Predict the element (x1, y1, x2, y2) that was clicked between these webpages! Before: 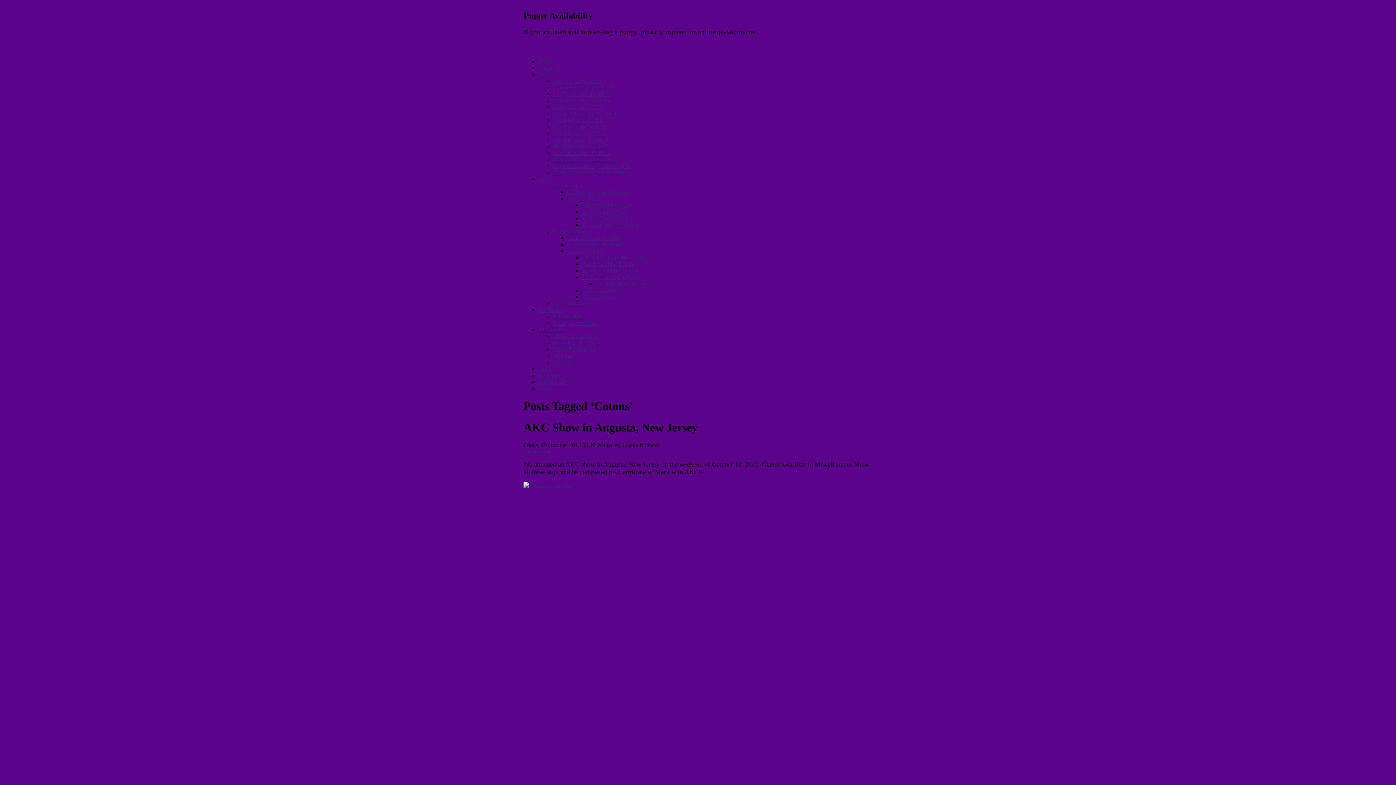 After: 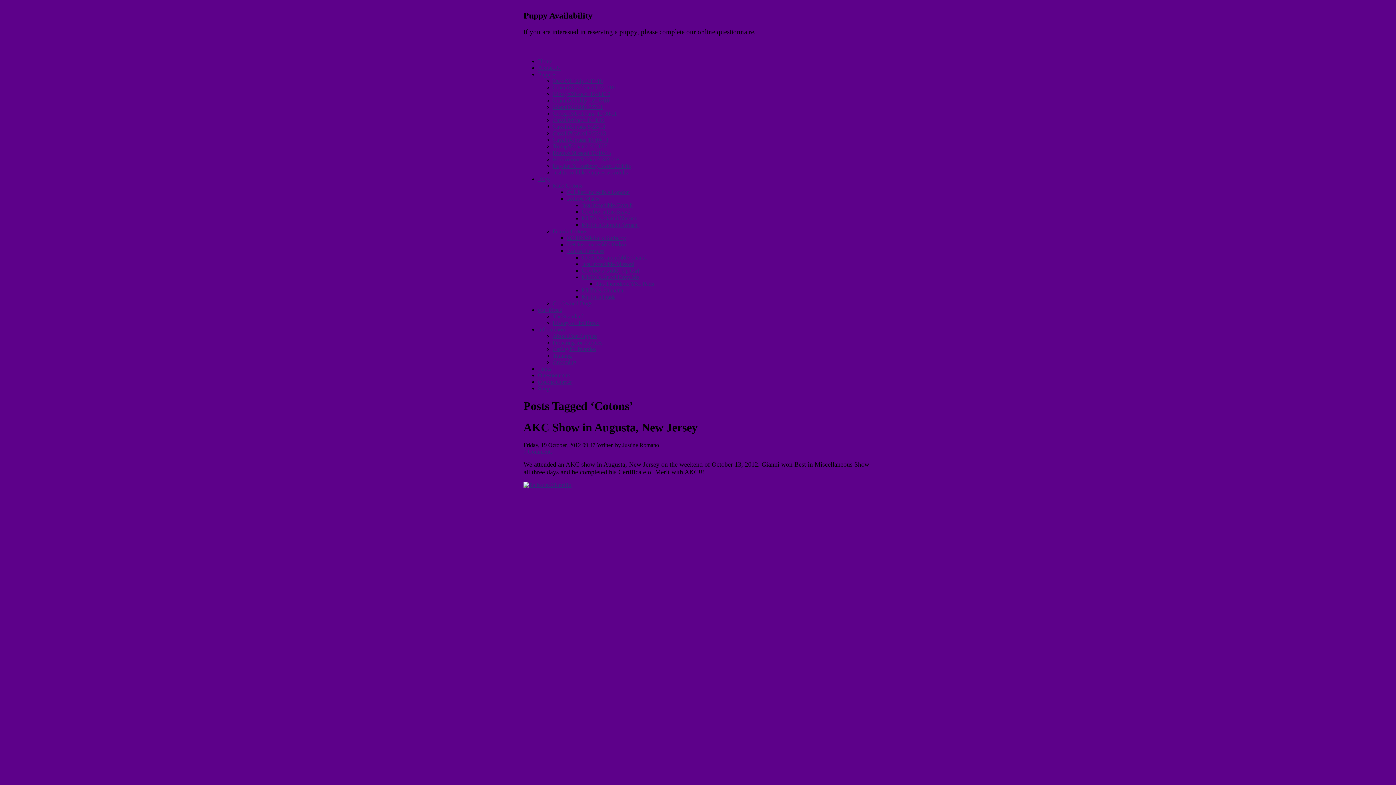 Action: bbox: (552, 228, 587, 234) label: Female Cotons